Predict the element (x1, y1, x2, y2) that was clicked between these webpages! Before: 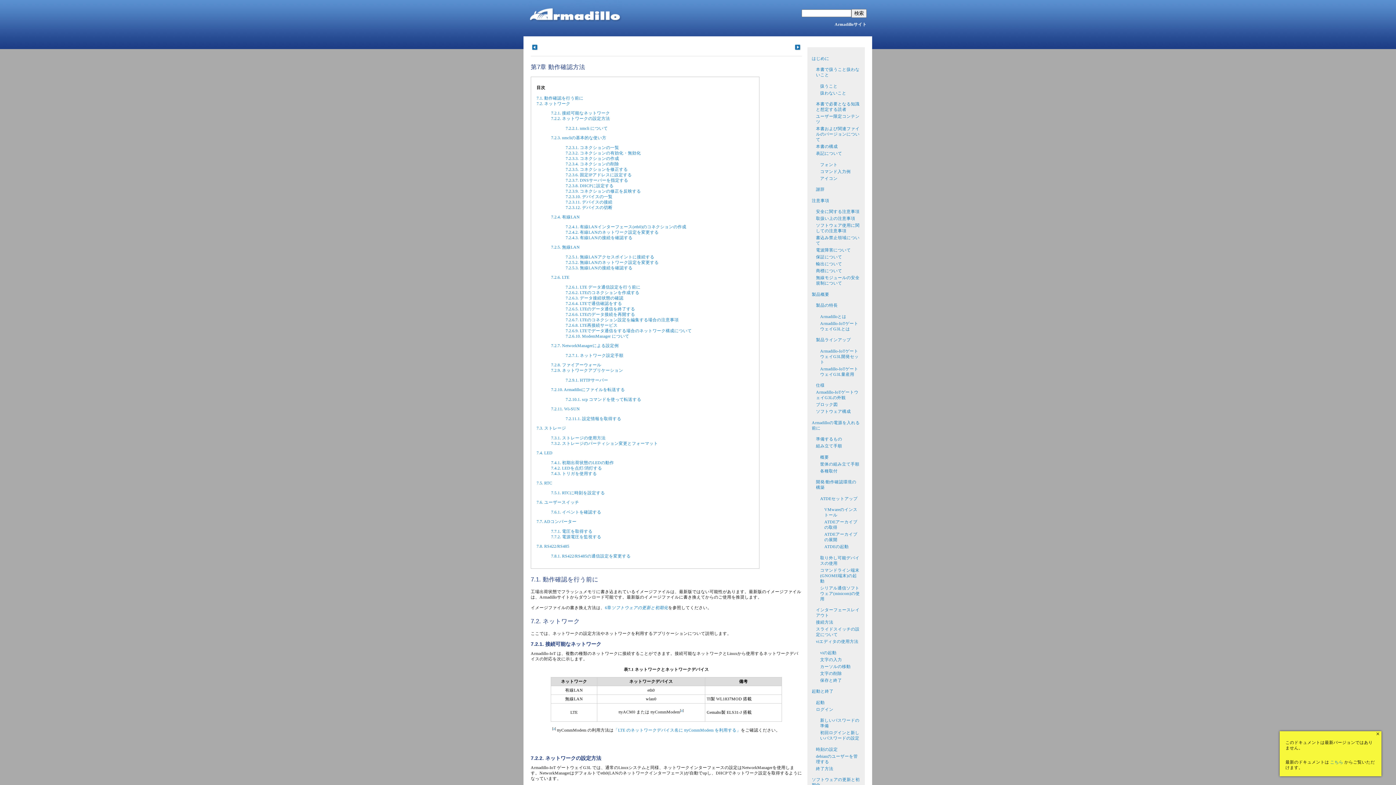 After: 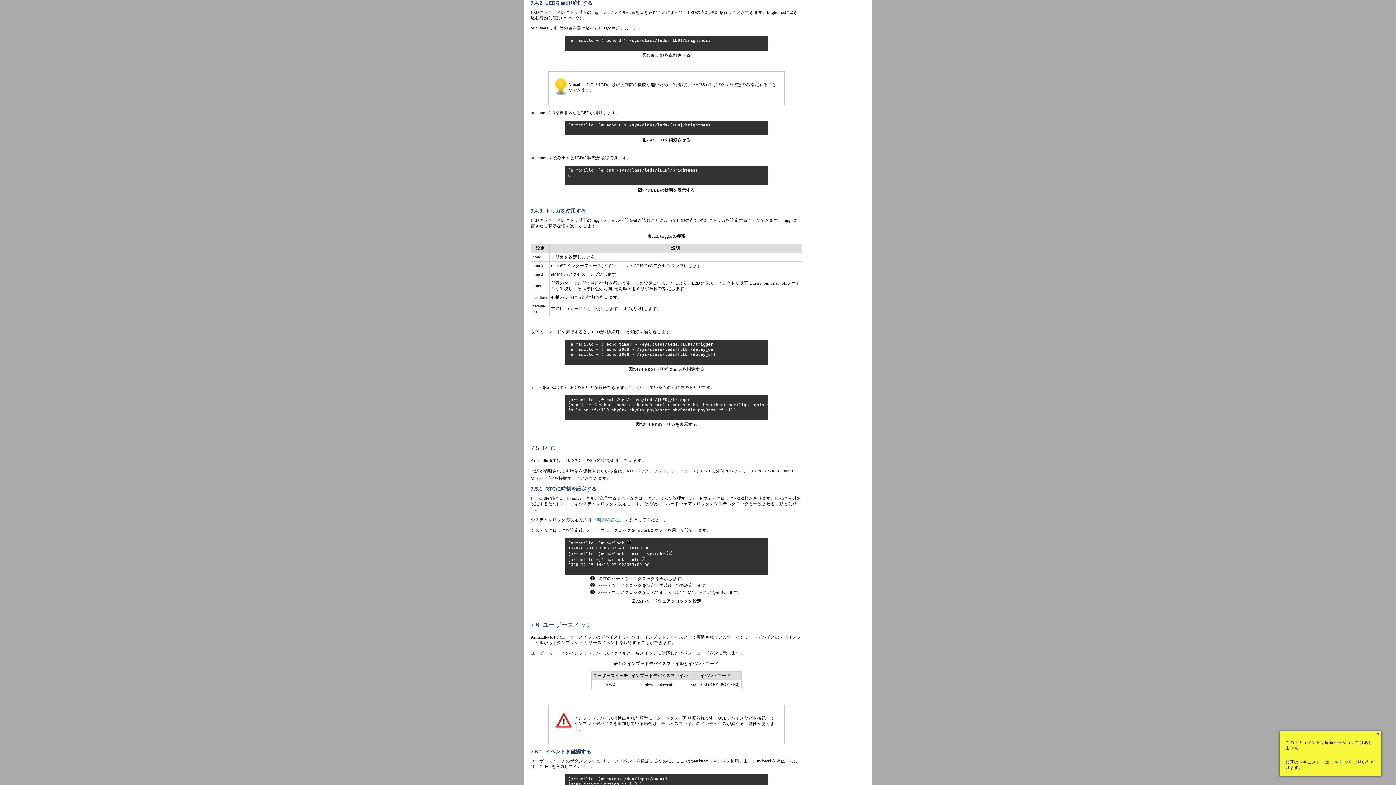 Action: label: 7.4.2. LEDを点灯/消灯する bbox: (551, 466, 602, 470)